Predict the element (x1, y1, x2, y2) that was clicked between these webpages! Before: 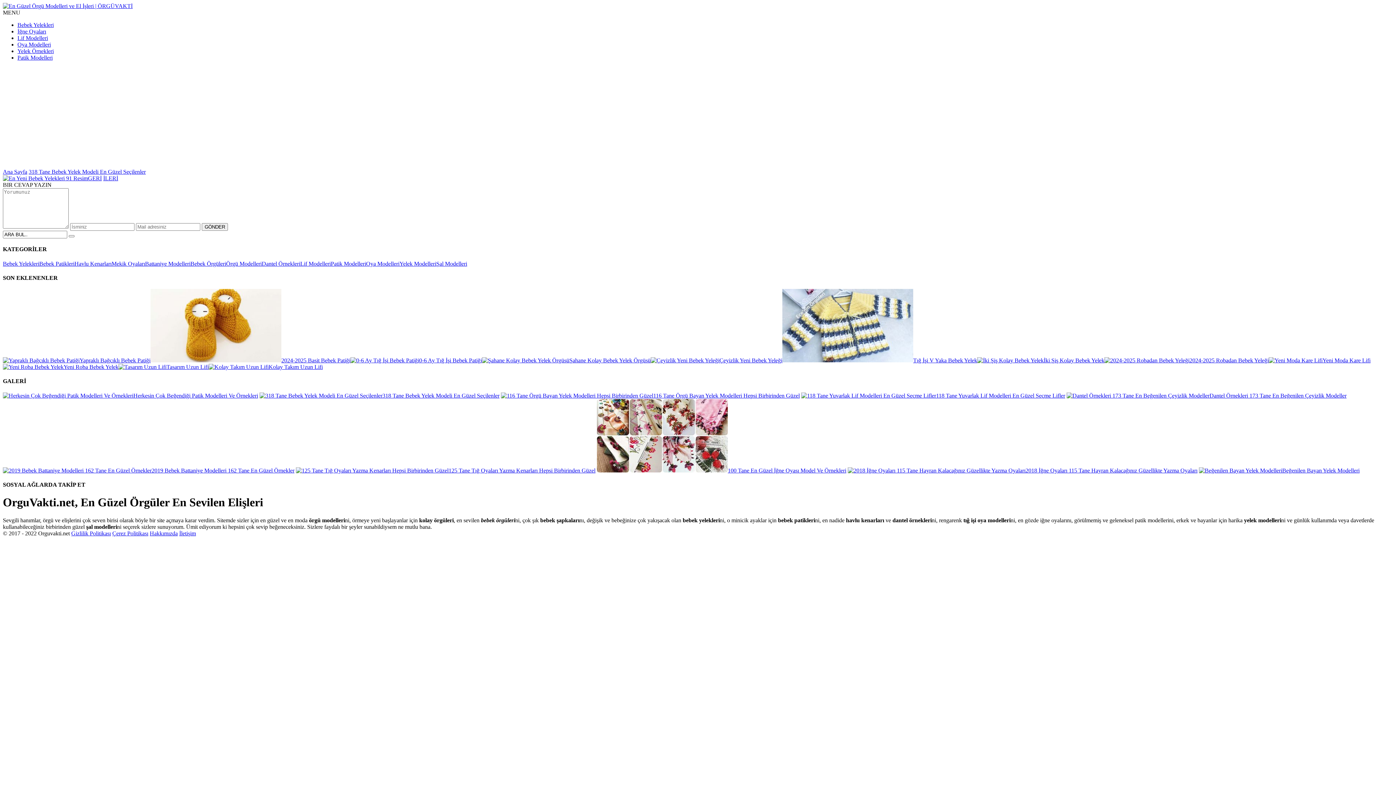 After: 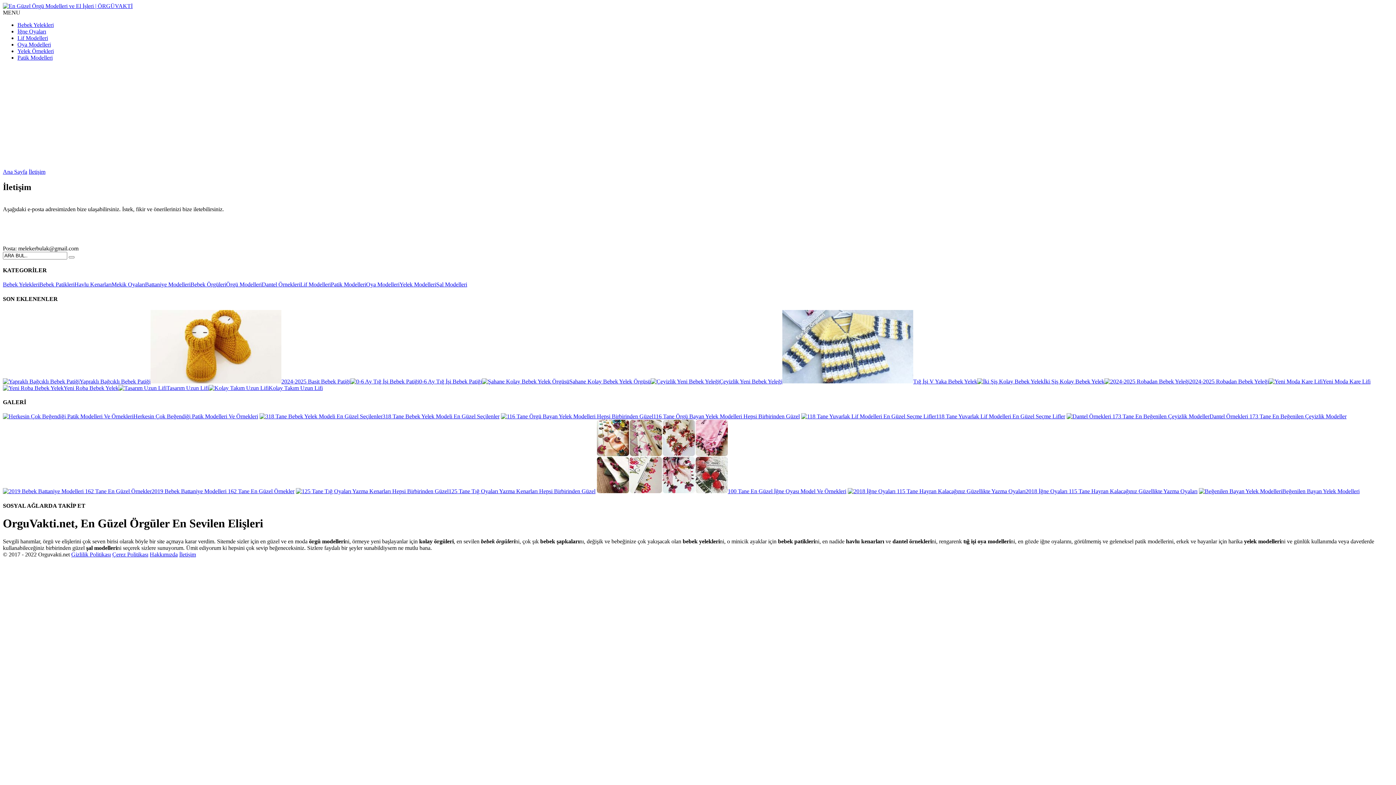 Action: bbox: (179, 530, 196, 536) label: İletişim